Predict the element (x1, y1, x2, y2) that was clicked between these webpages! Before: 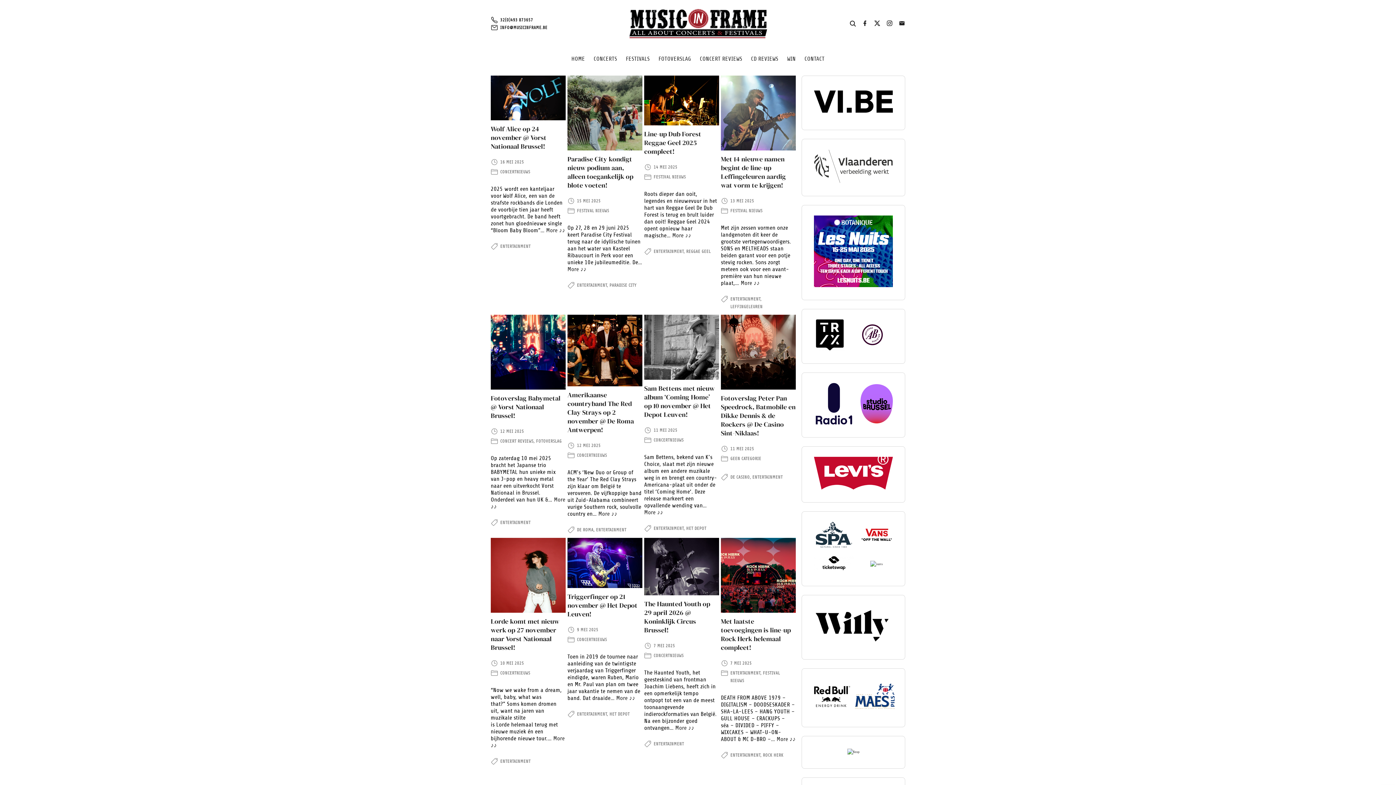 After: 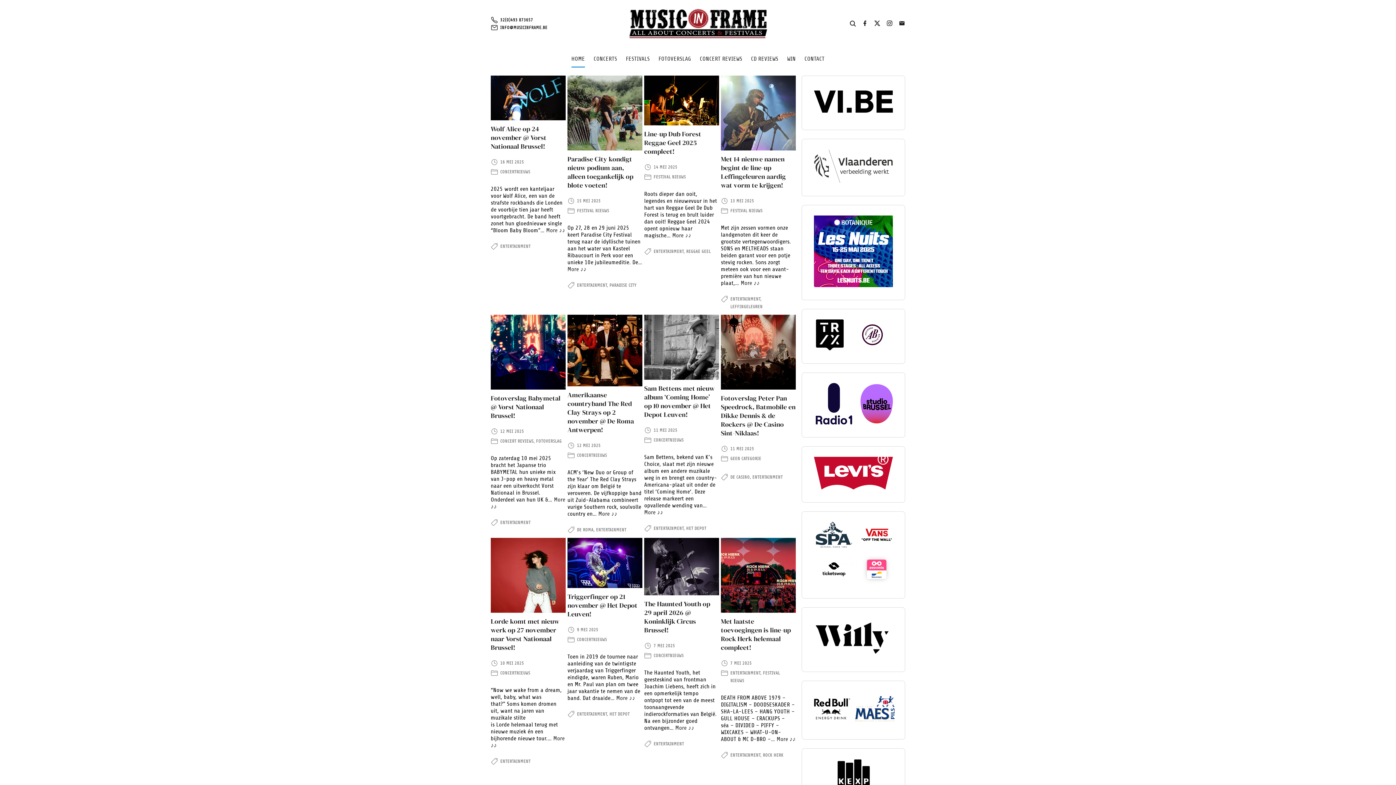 Action: label: HOME bbox: (571, 50, 585, 67)